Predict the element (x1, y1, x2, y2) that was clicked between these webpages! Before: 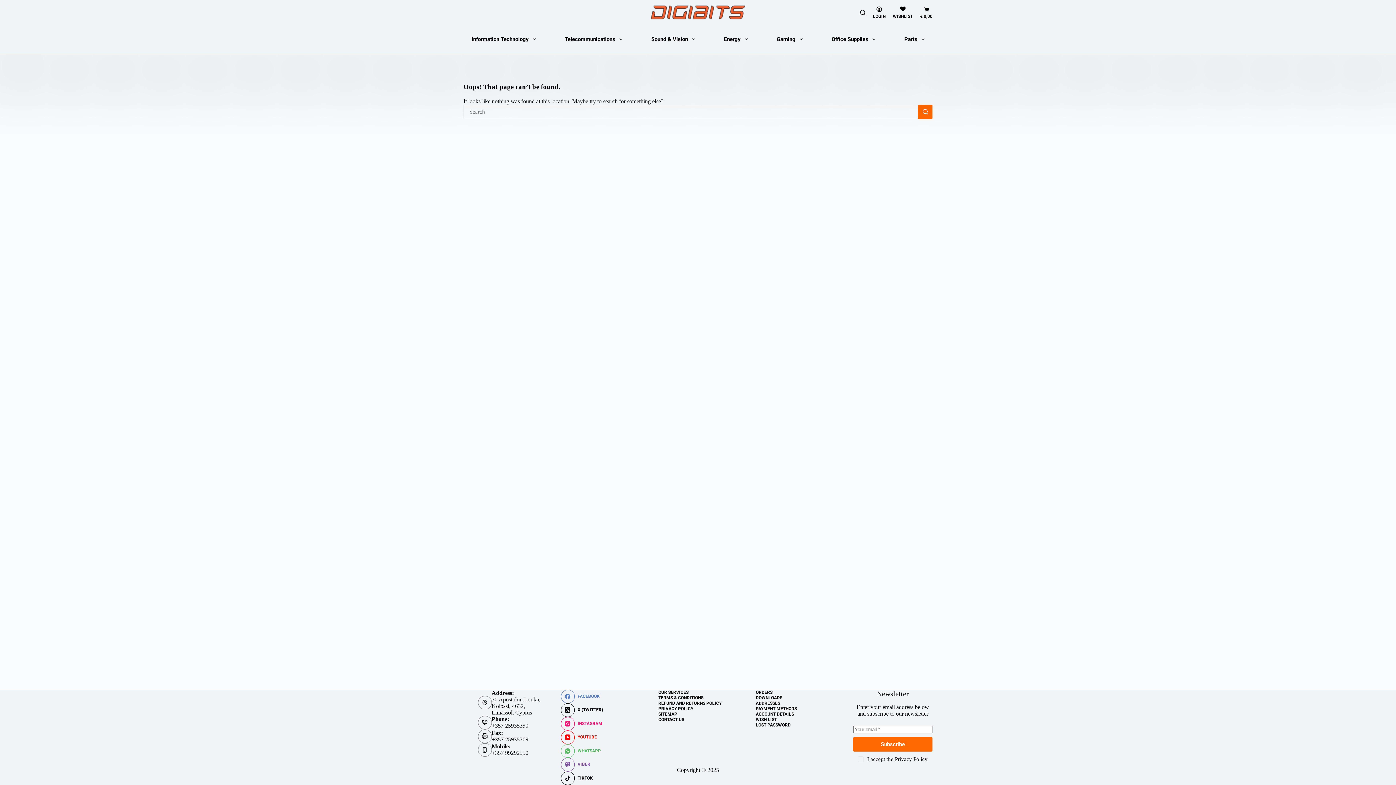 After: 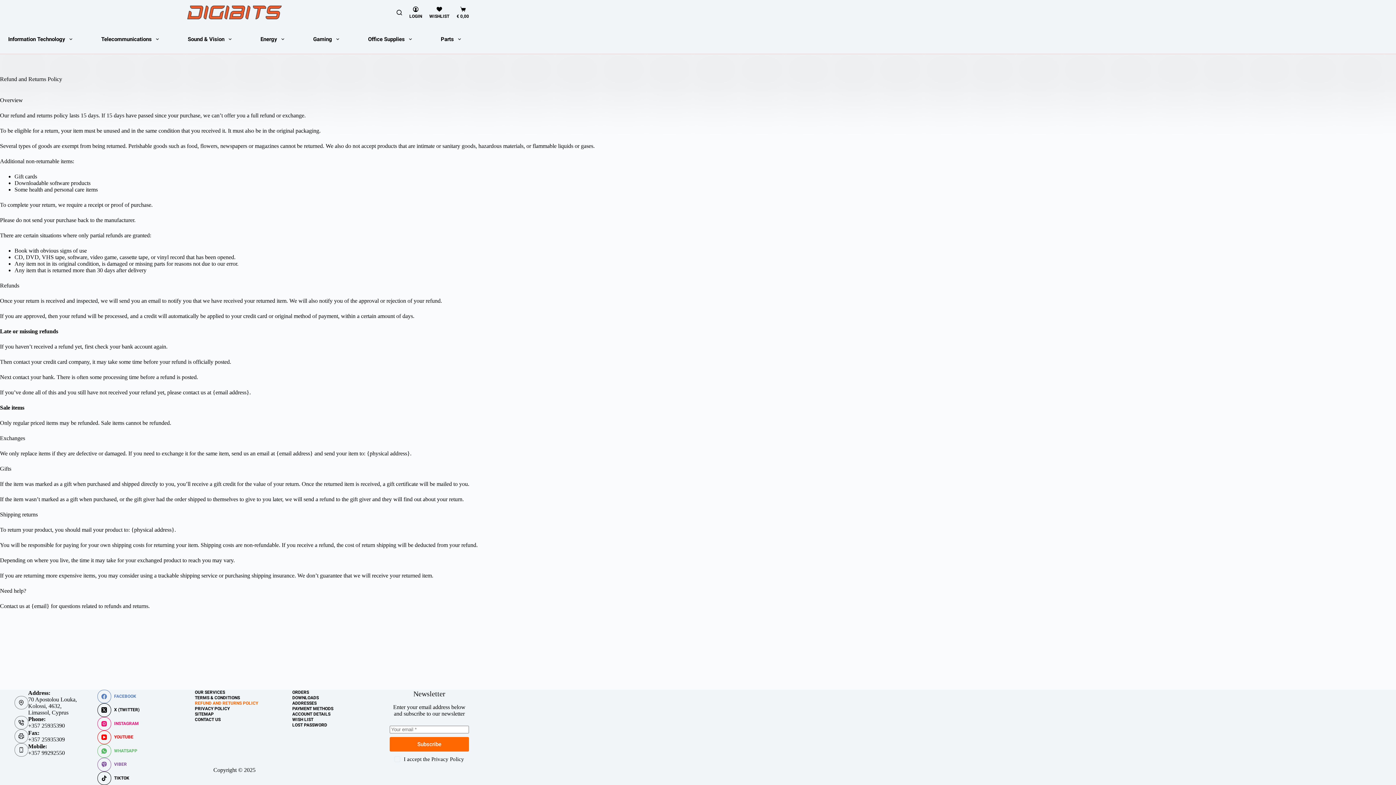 Action: label: REFUND AND RETURNS POLICY bbox: (649, 700, 746, 706)